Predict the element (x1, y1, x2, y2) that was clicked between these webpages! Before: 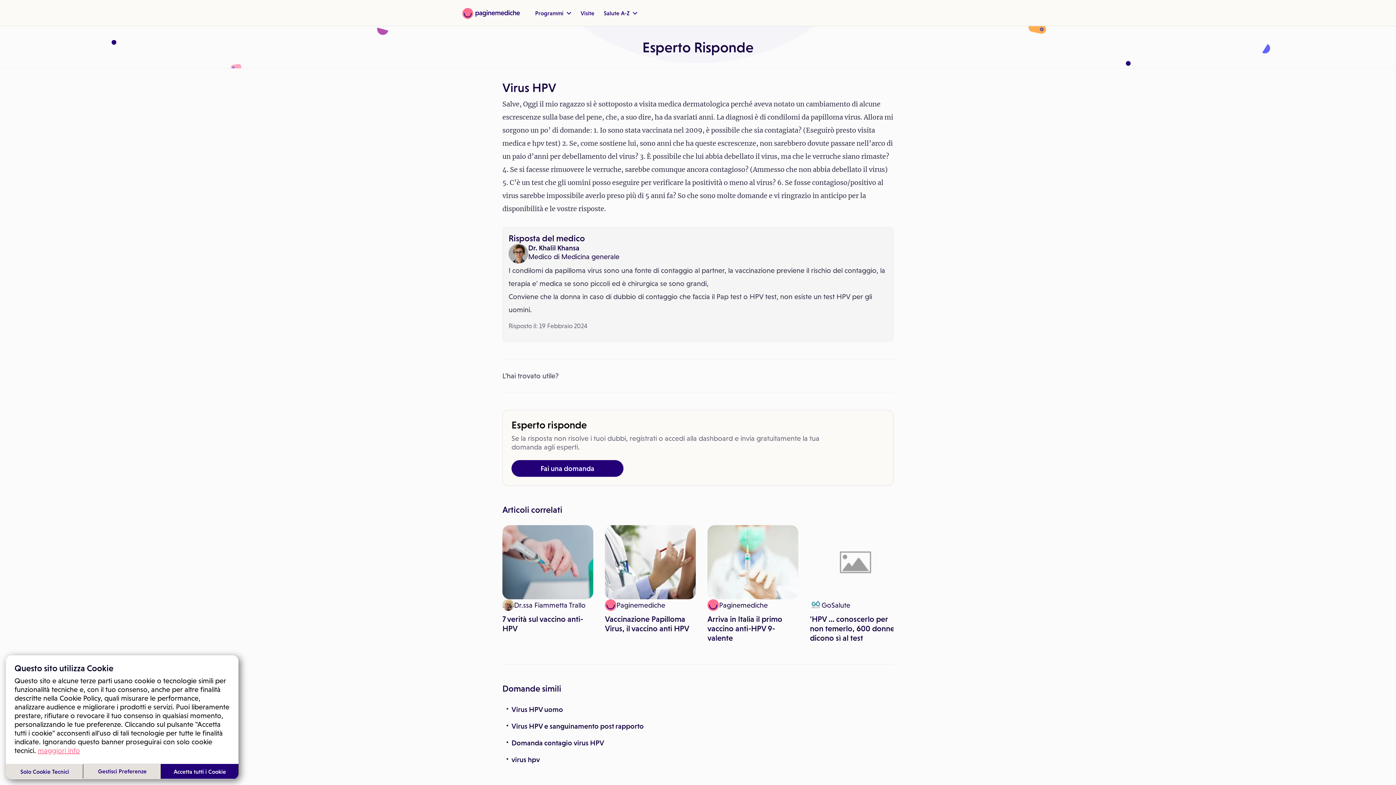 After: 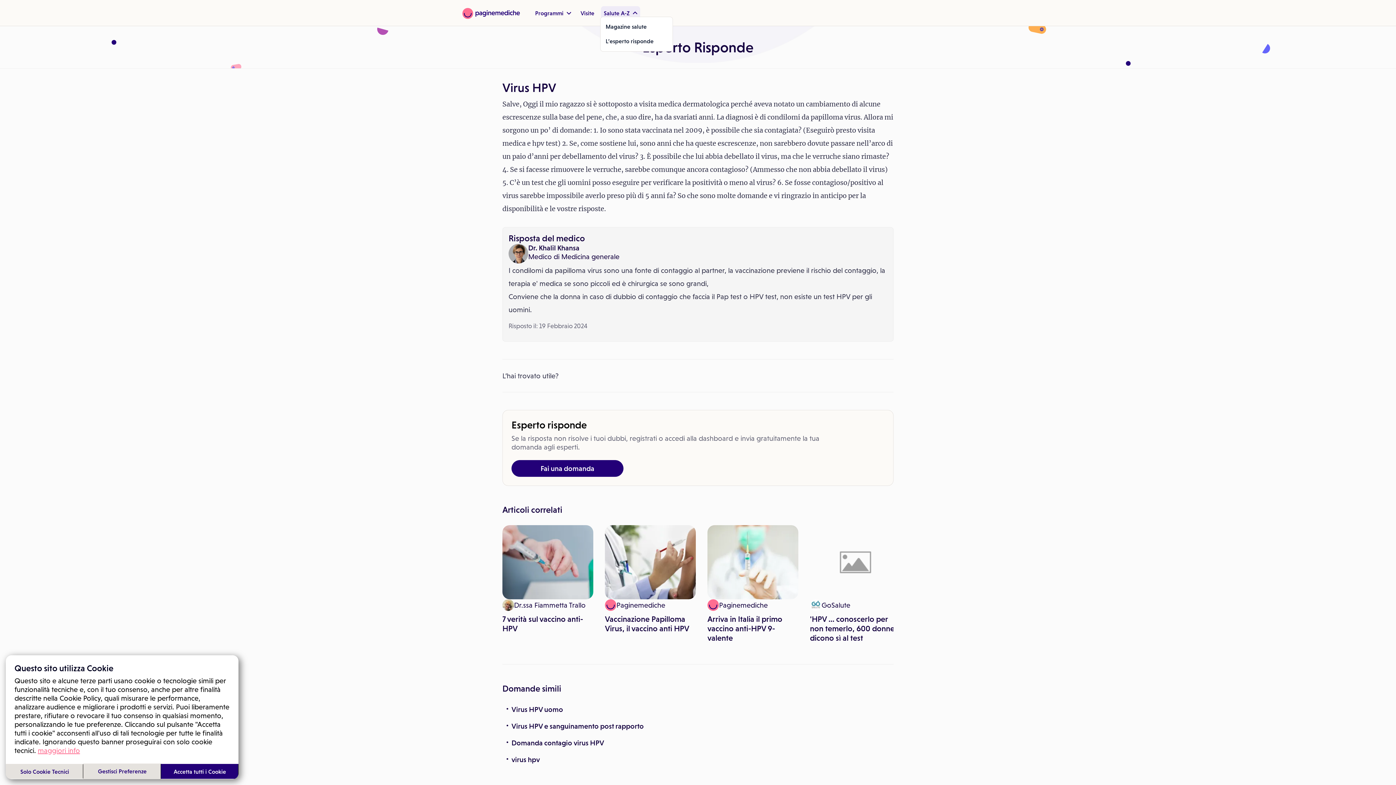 Action: bbox: (604, 9, 637, 17) label: Salute A-Z 